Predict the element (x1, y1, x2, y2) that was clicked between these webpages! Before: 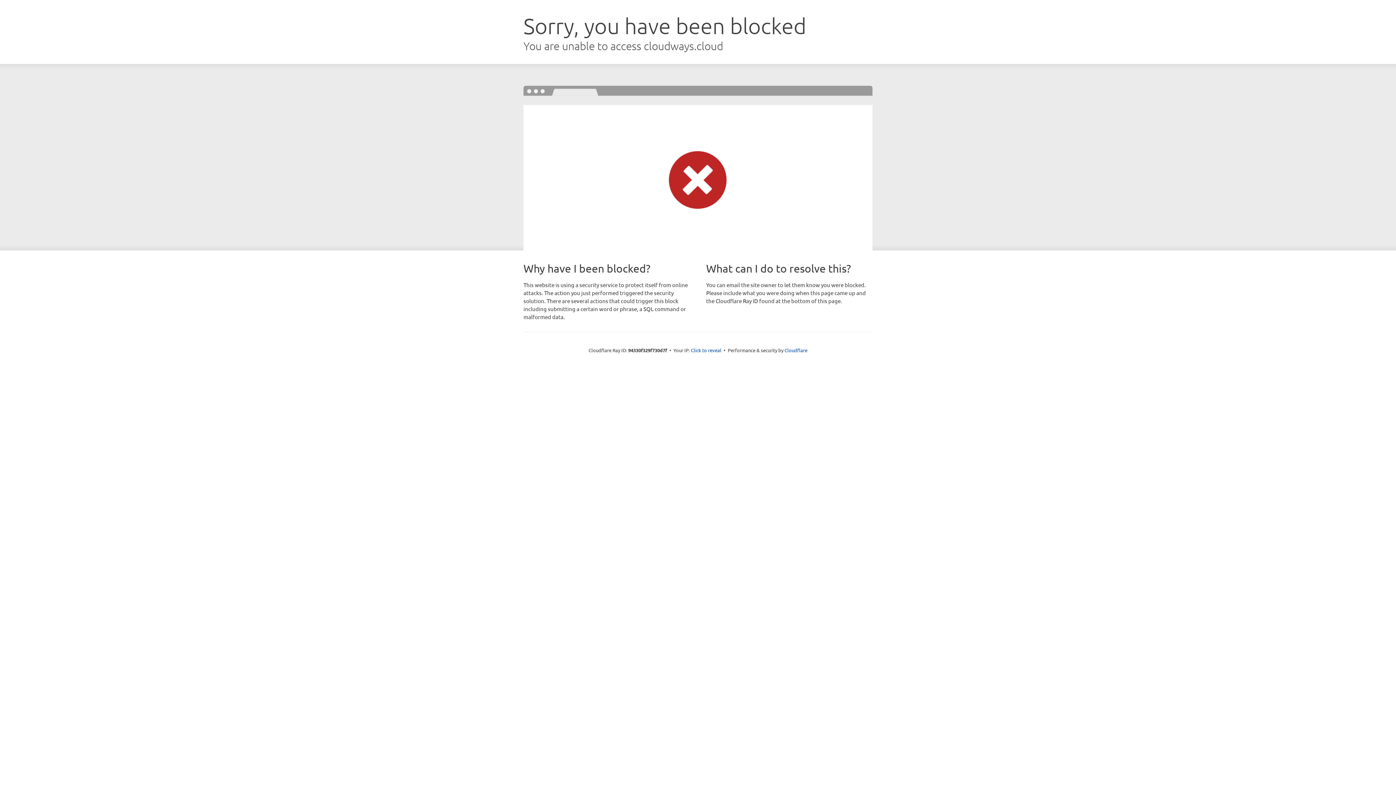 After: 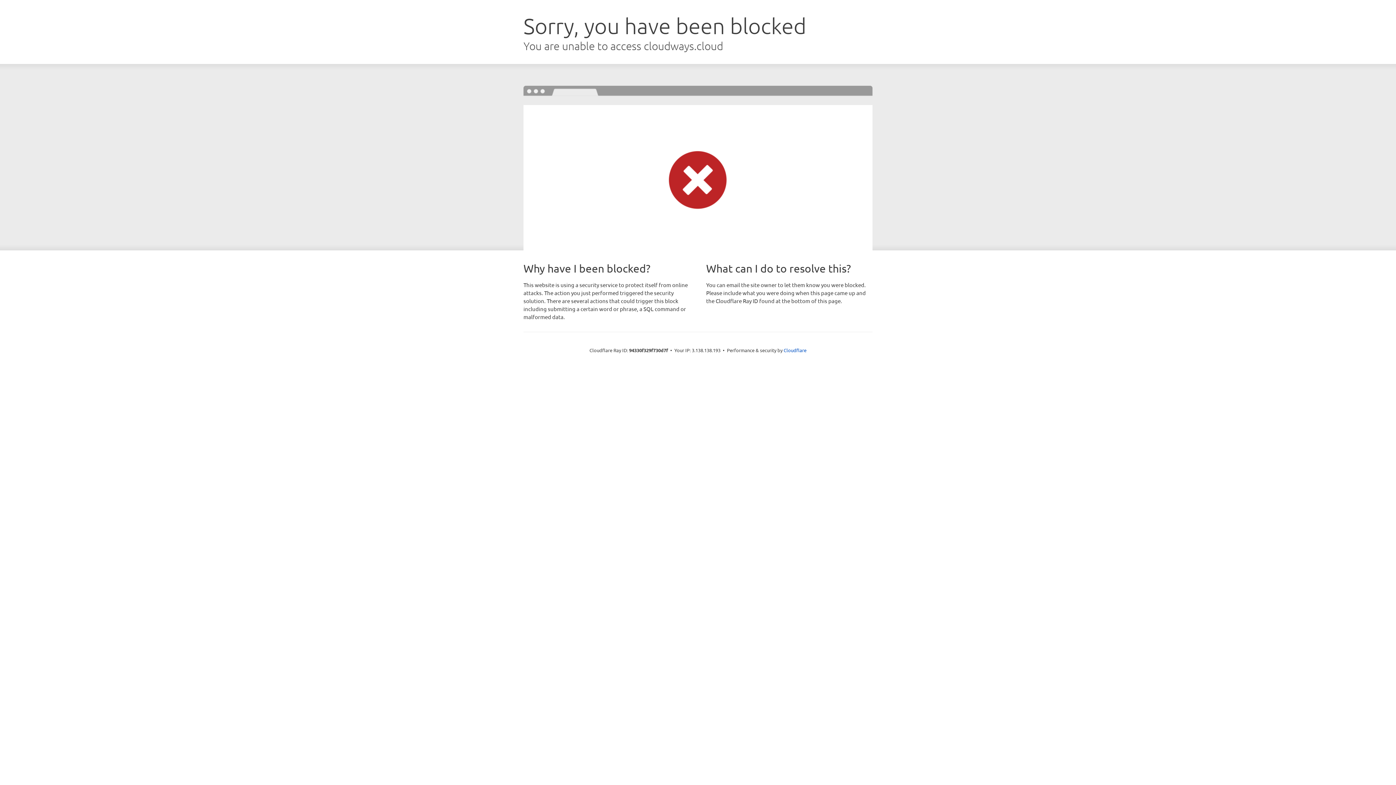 Action: label: Click to reveal bbox: (691, 346, 721, 353)